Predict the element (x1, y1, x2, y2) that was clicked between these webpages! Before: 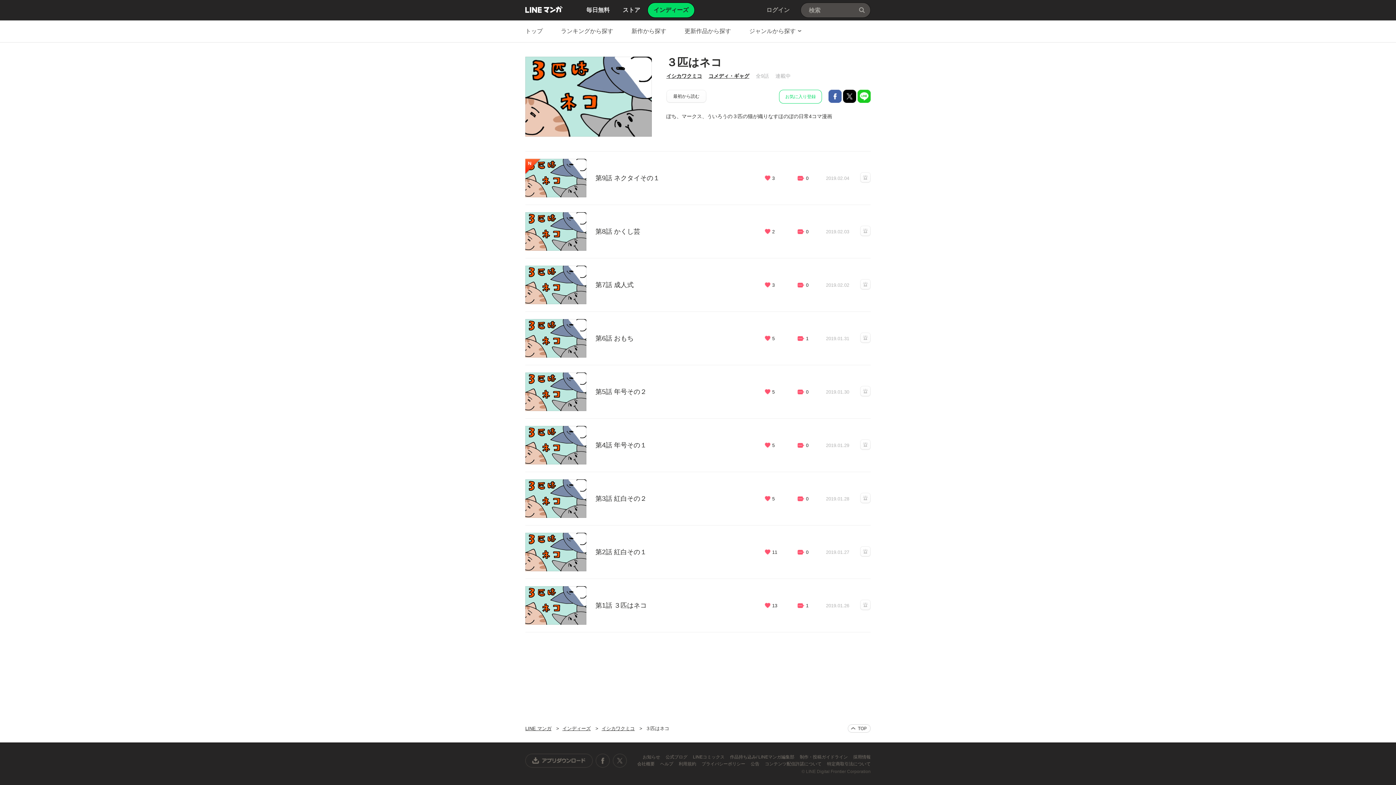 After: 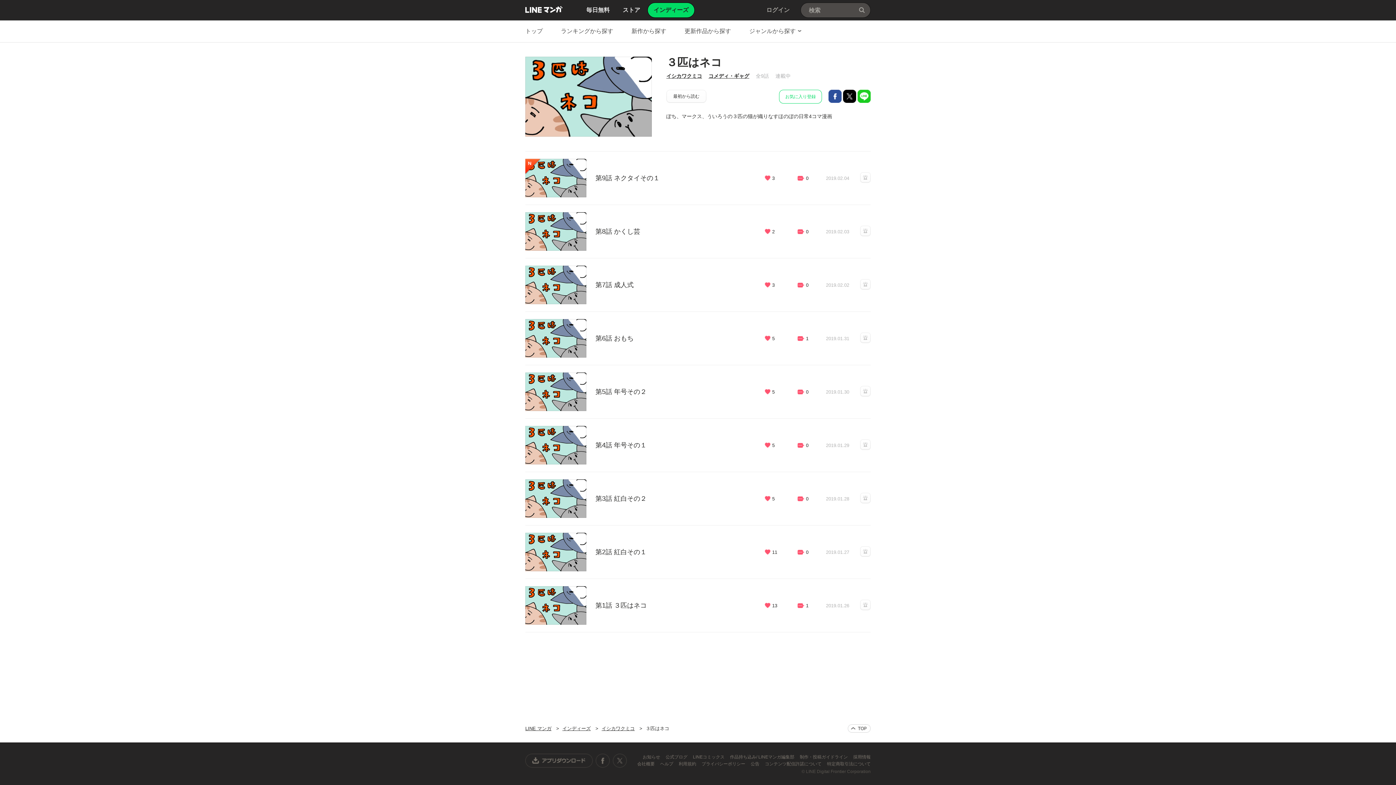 Action: label: Facebookで共有 bbox: (828, 89, 841, 102)